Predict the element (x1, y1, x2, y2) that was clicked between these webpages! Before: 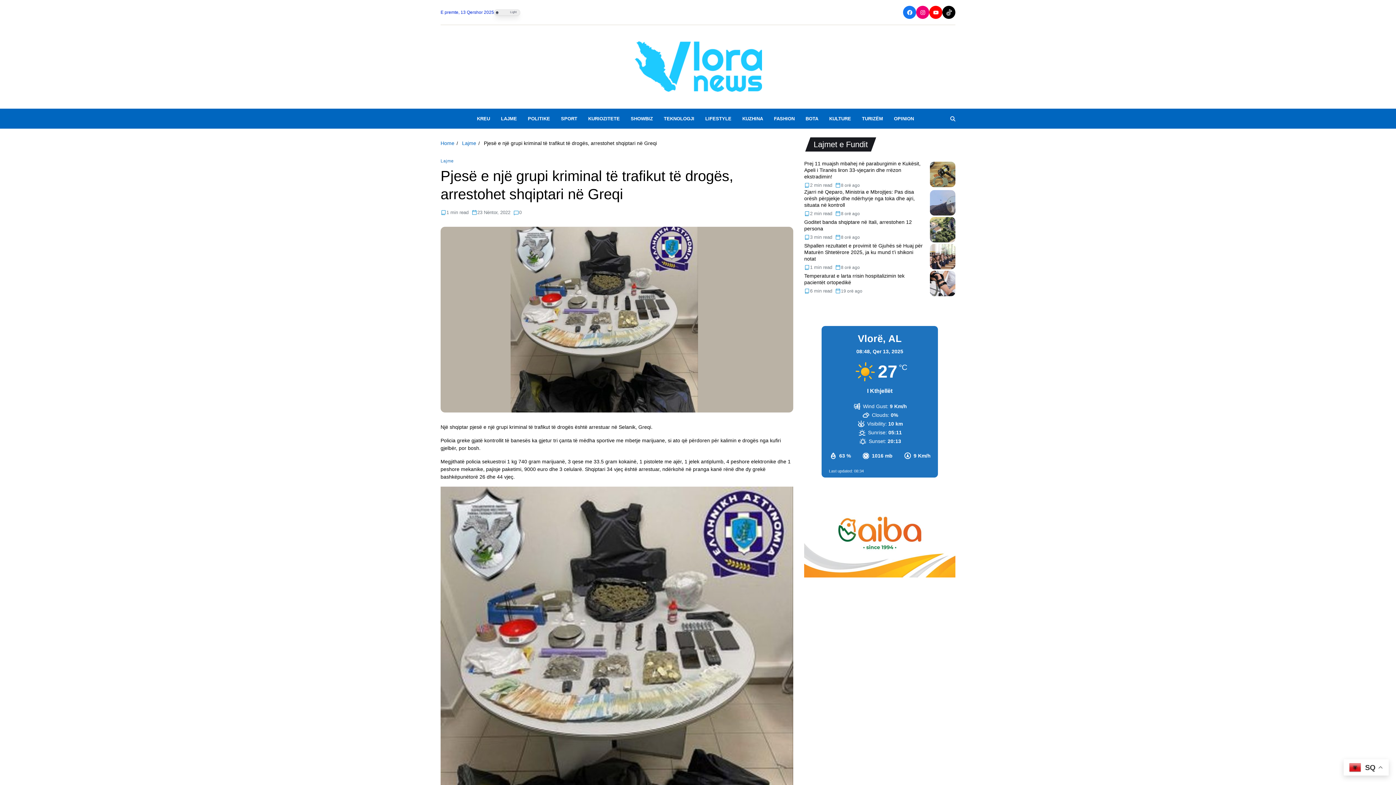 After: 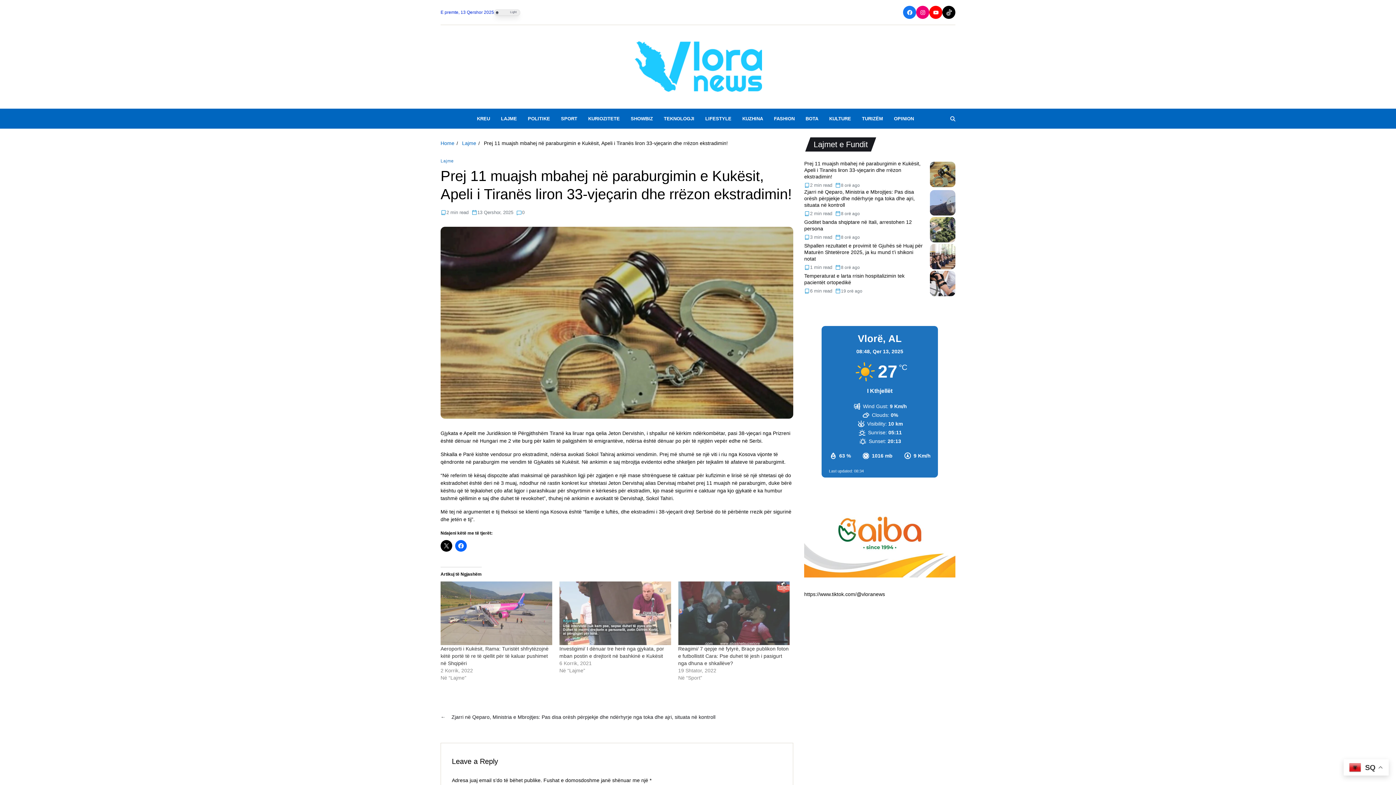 Action: label: Prej 11 muajsh mbahej në paraburgimin e Kukësit, Apeli i Tiranës liron 33-vjeçarin dhe rrëzon ekstradimin! bbox: (804, 160, 920, 179)